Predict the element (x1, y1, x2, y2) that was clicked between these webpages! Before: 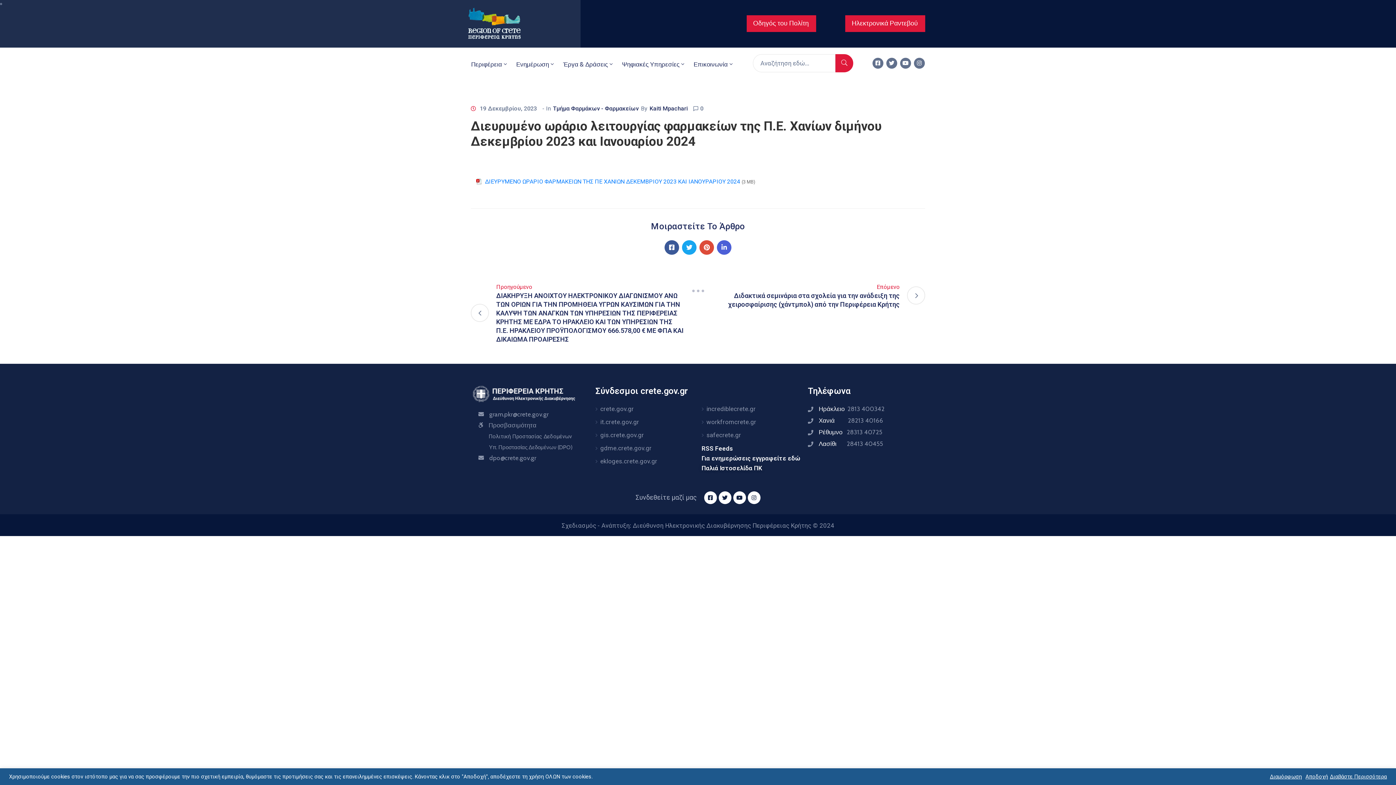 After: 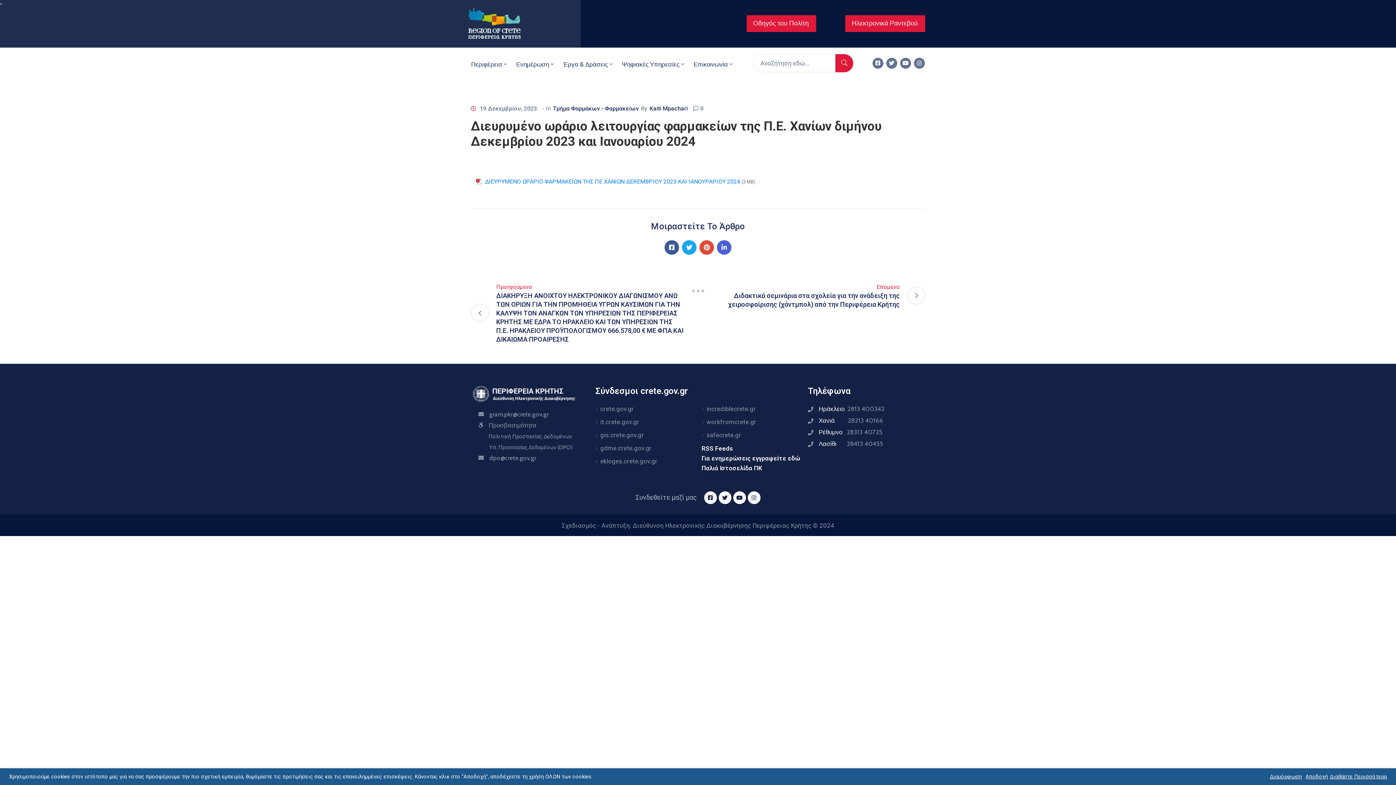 Action: bbox: (470, 383, 588, 404)